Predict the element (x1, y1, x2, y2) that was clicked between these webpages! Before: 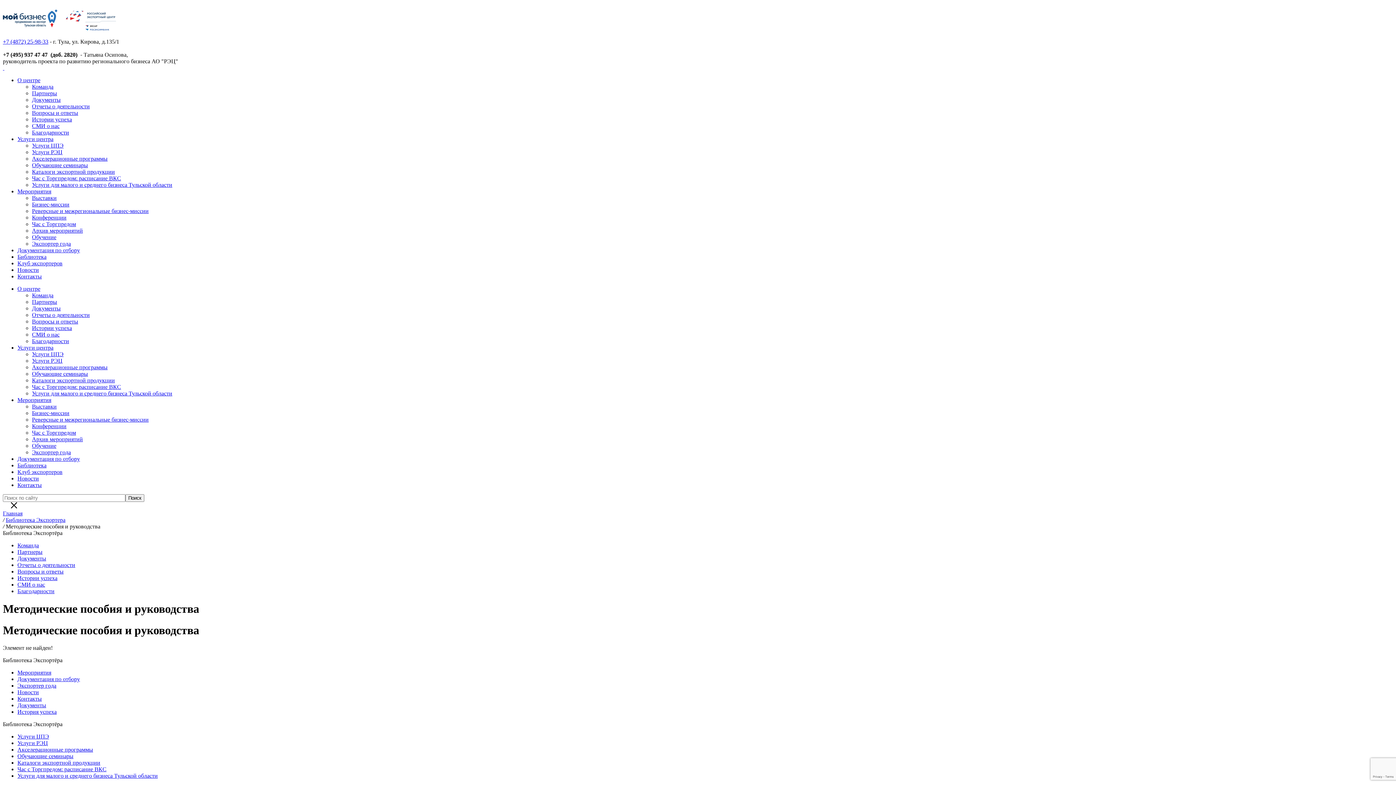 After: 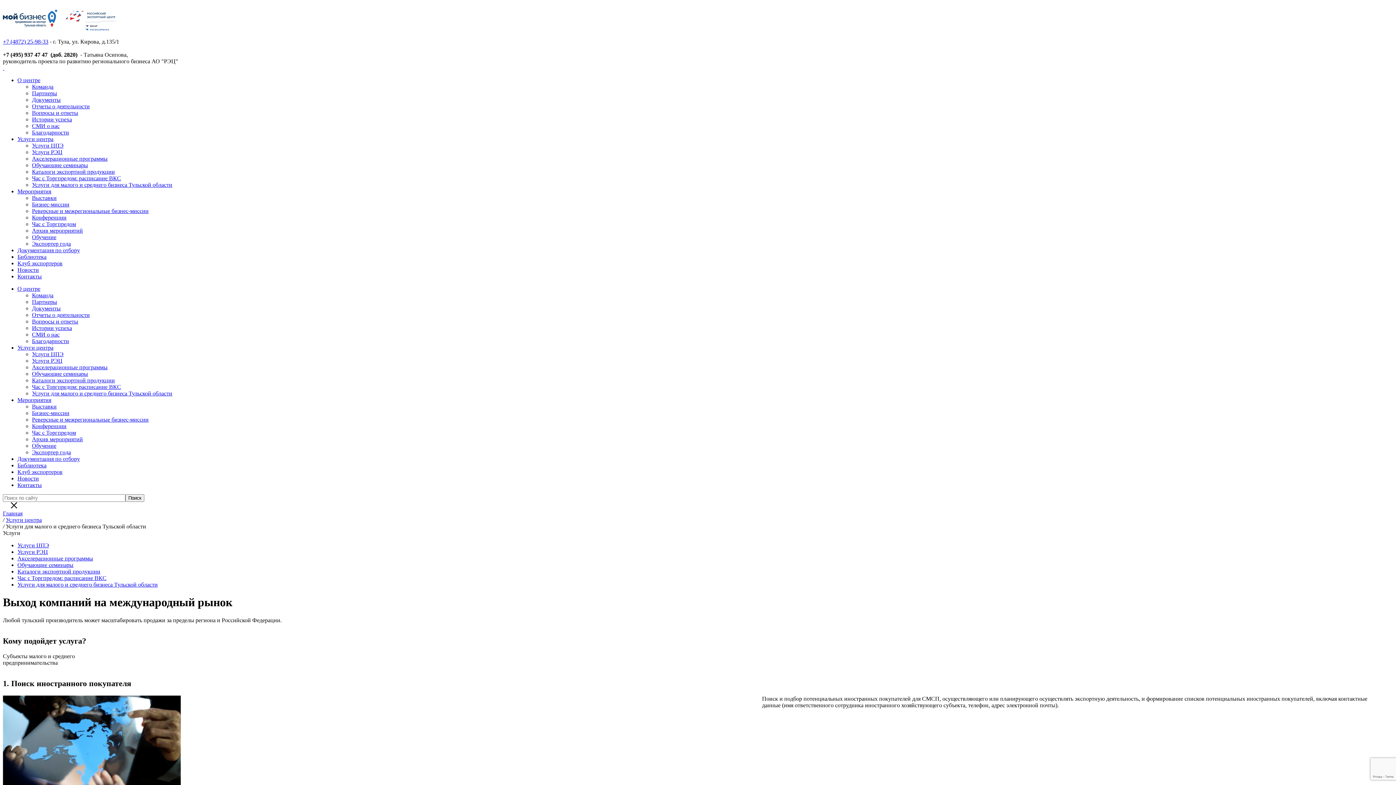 Action: bbox: (32, 181, 172, 188) label: Услуги для малого и среднего бизнеса Тульской области